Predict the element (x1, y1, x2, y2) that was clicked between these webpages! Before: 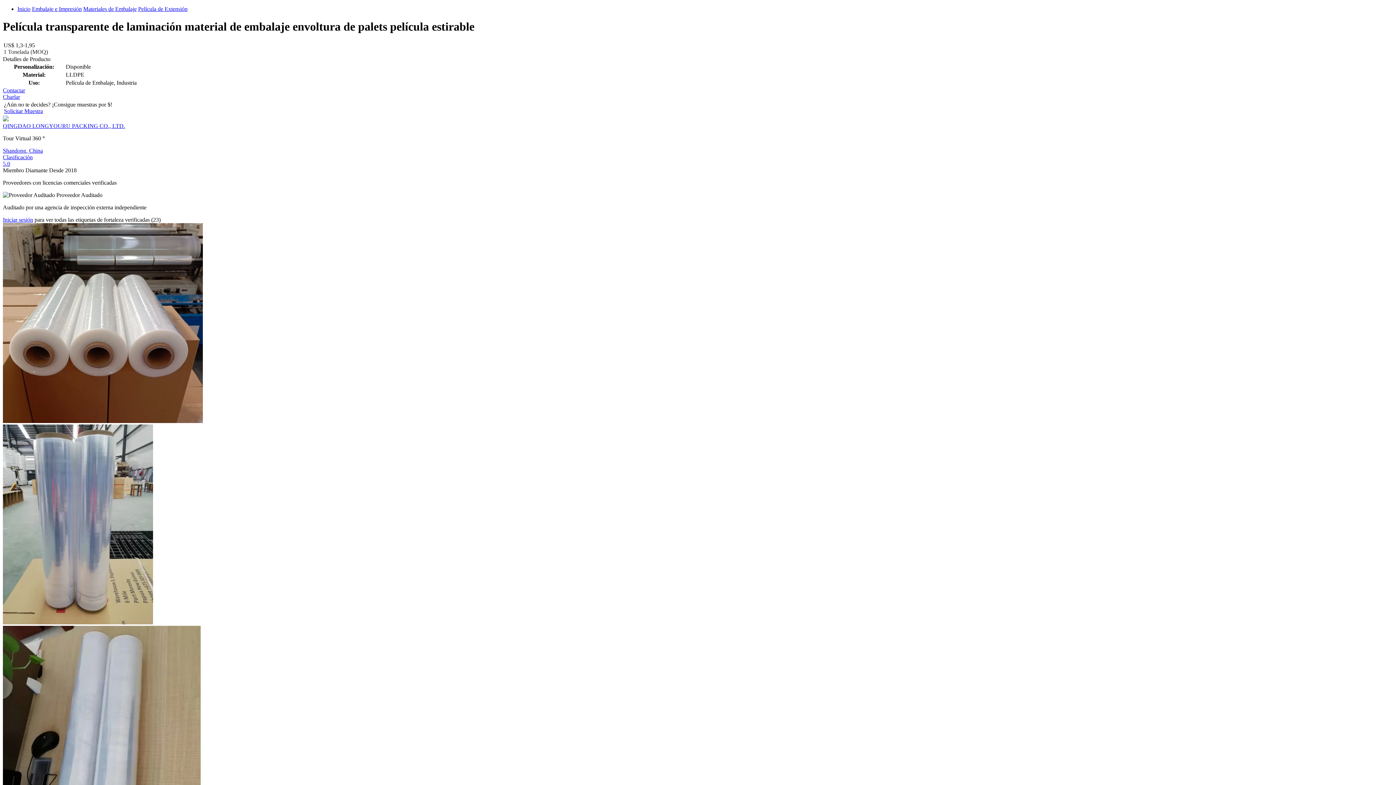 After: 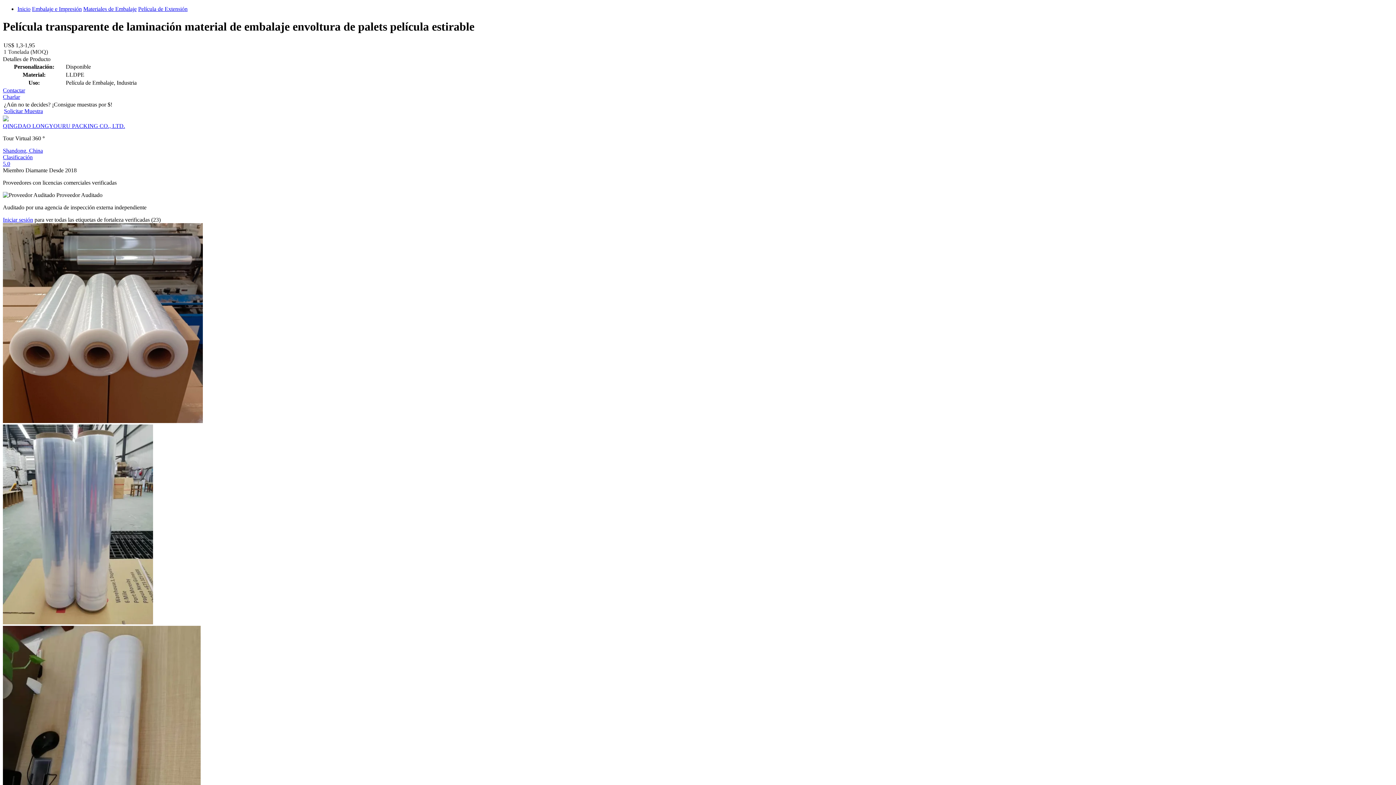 Action: bbox: (83, 5, 136, 12) label: Materiales de Embalaje